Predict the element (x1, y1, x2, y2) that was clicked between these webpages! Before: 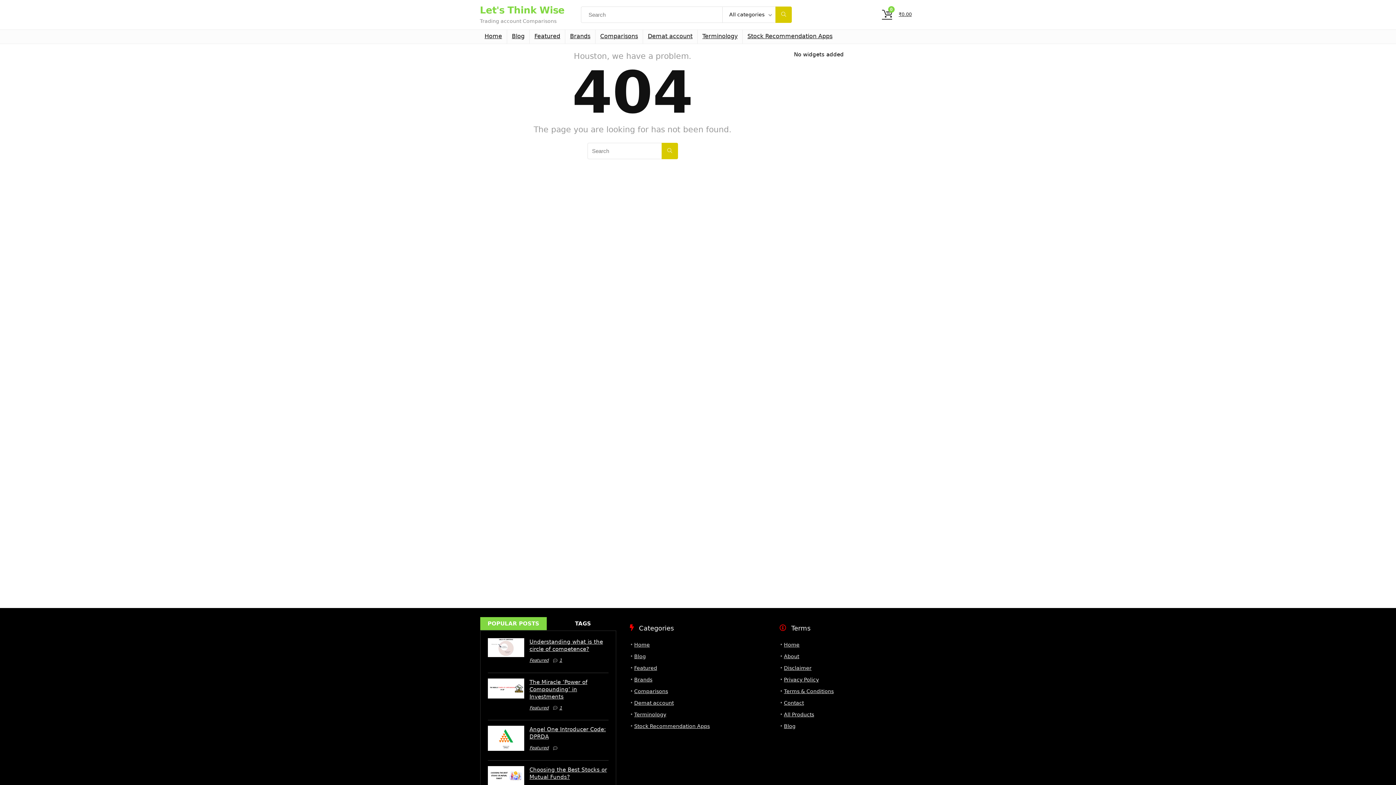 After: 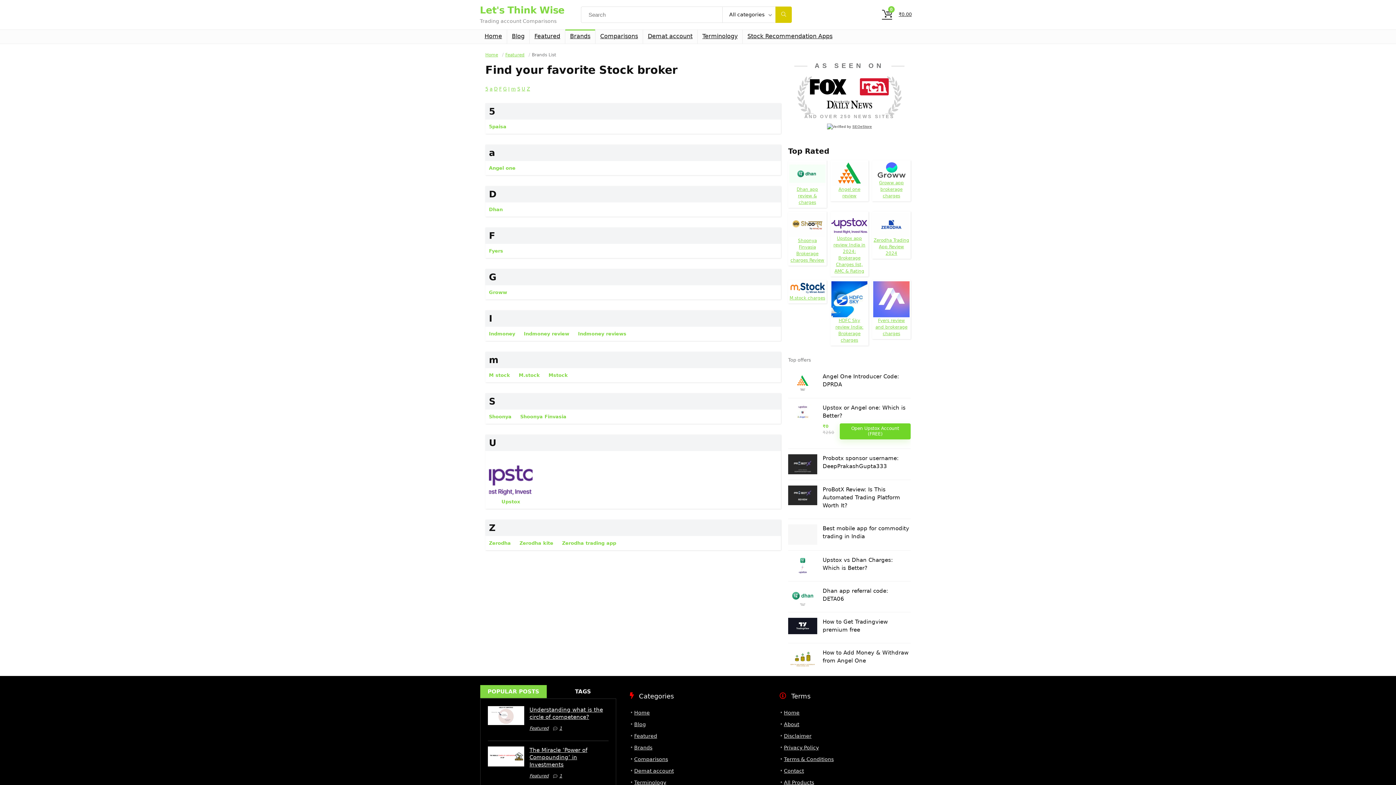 Action: label: Brands bbox: (634, 677, 652, 682)